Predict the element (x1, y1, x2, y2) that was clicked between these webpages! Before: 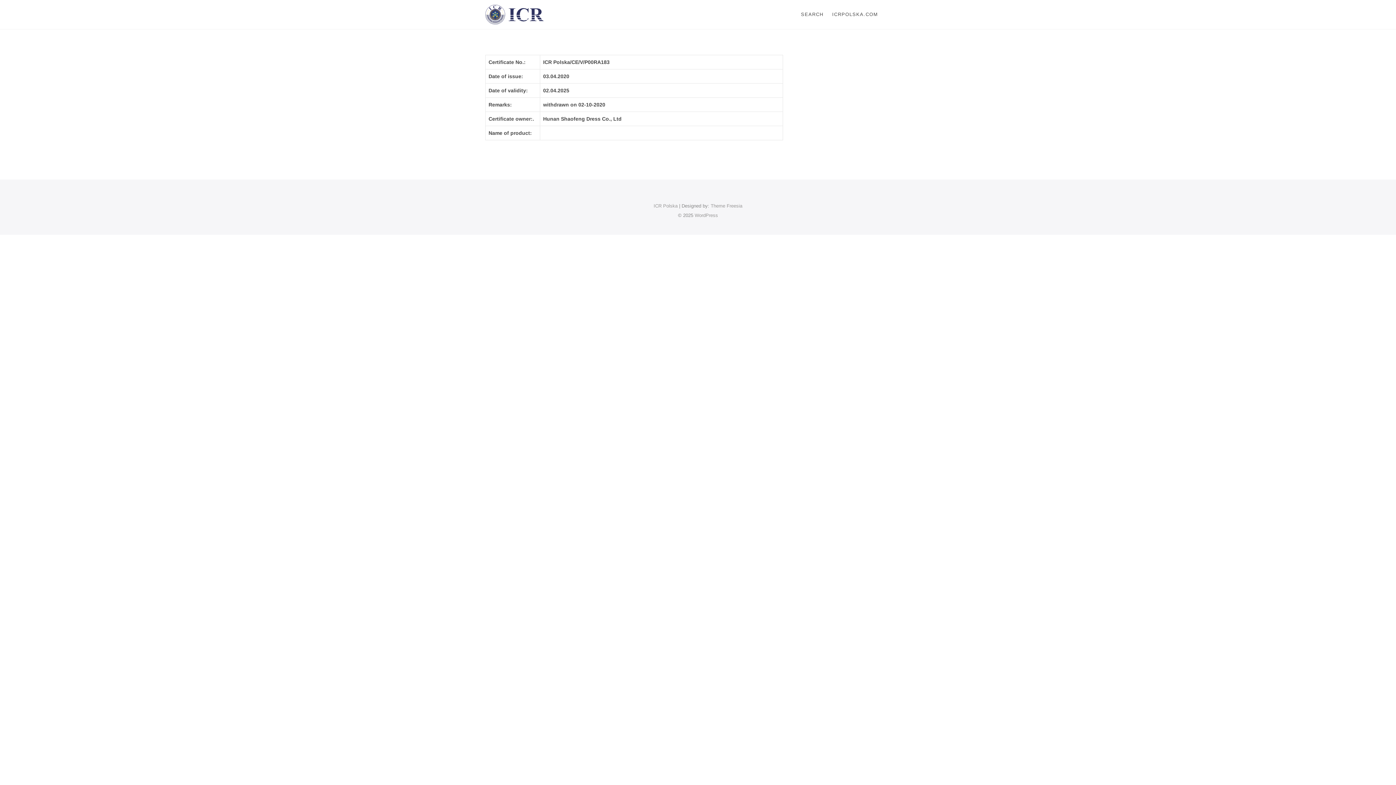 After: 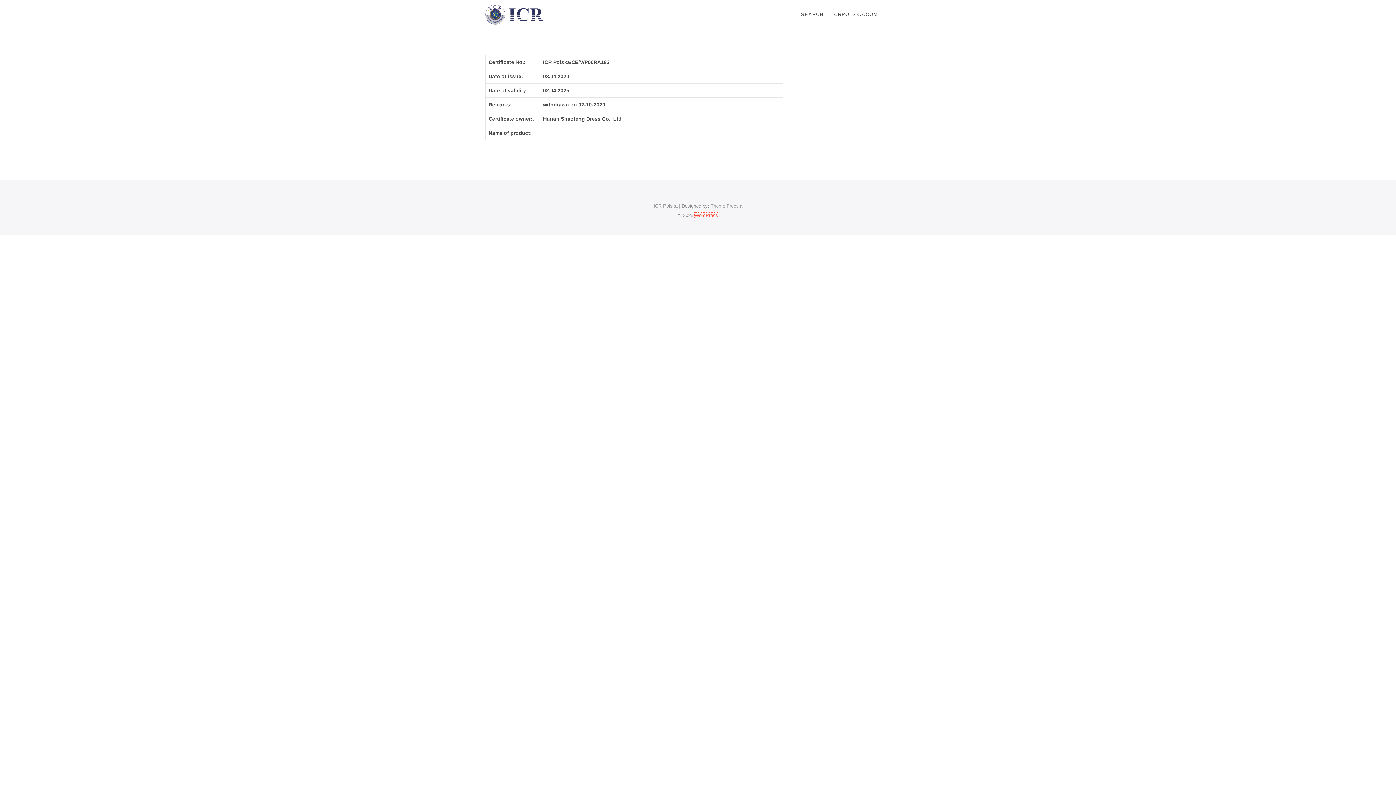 Action: label: WordPress bbox: (694, 212, 718, 218)